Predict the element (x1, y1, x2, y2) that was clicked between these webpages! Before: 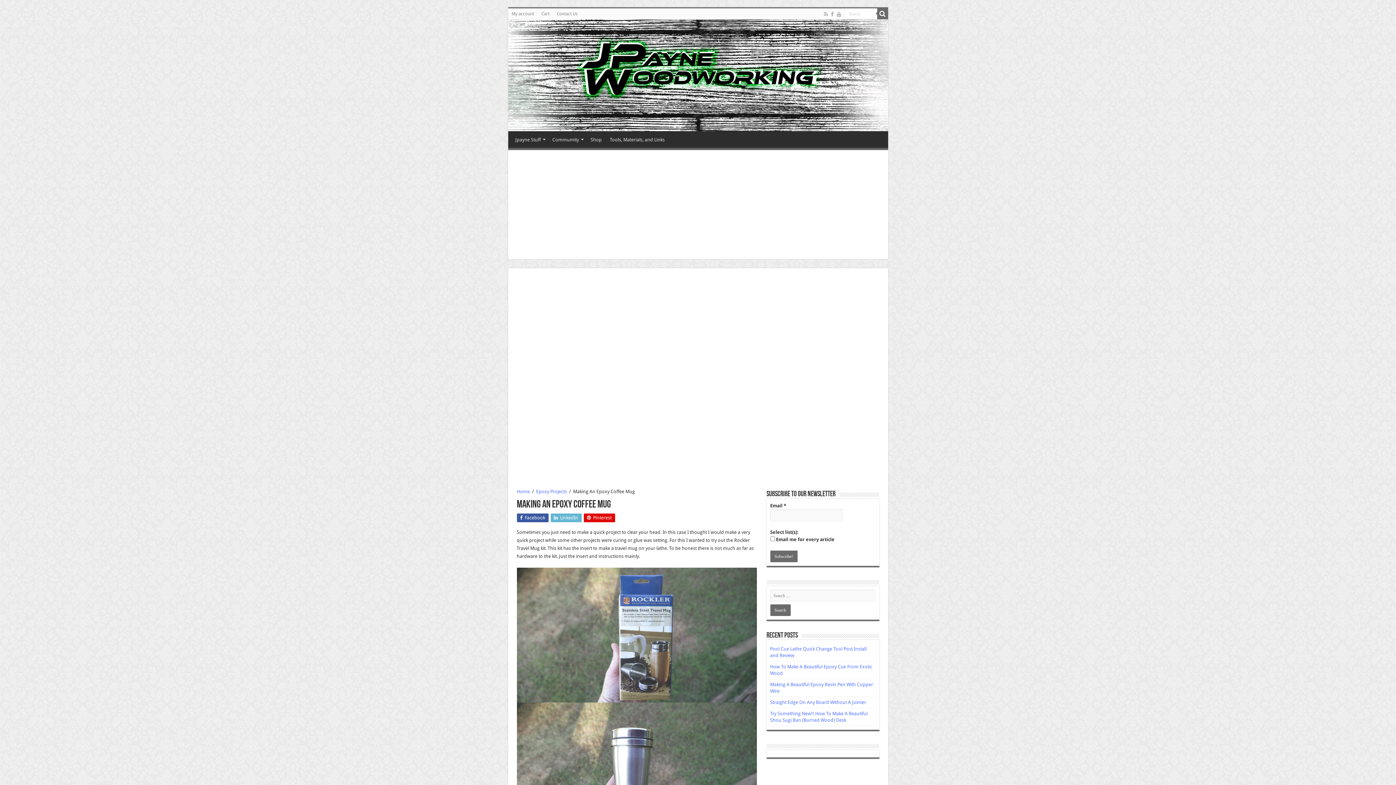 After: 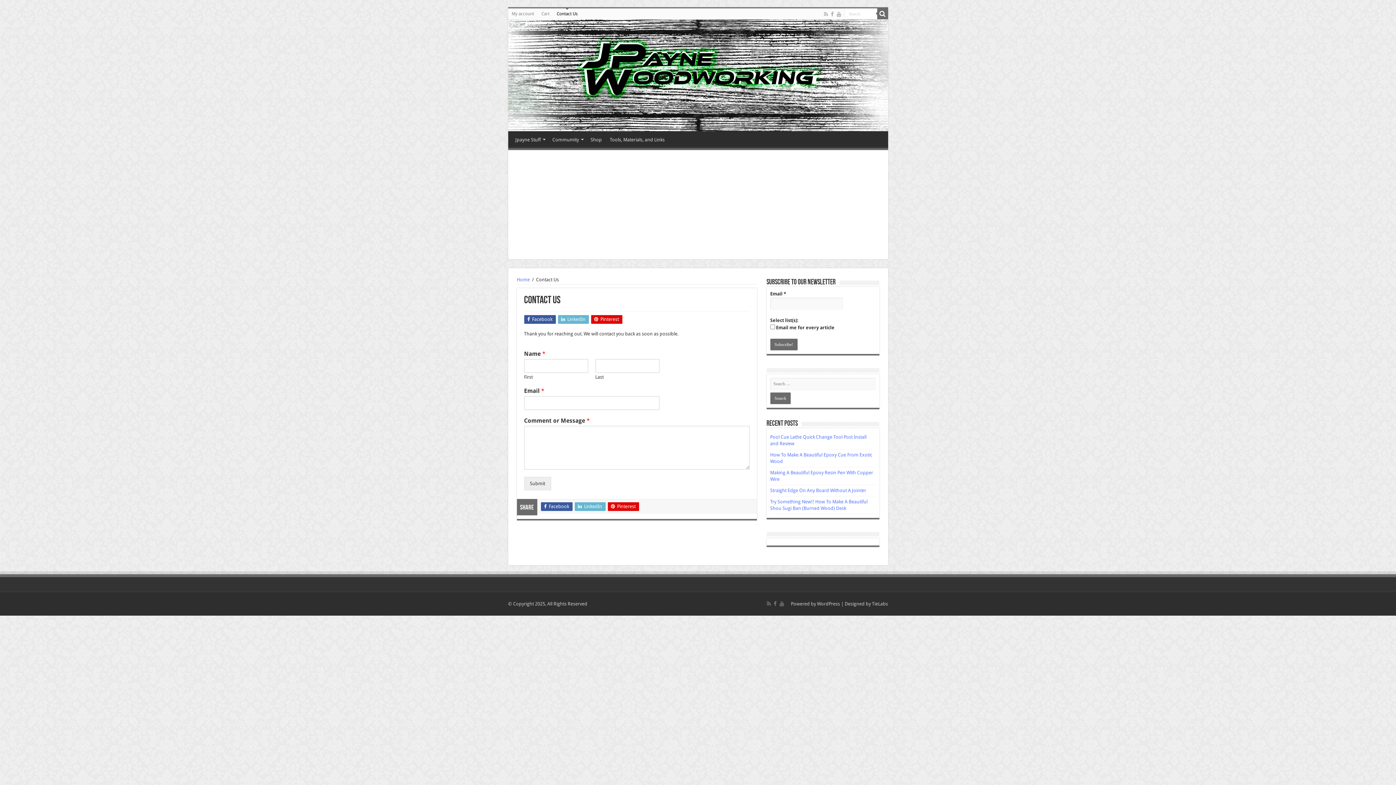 Action: bbox: (553, 8, 581, 19) label: Contact Us